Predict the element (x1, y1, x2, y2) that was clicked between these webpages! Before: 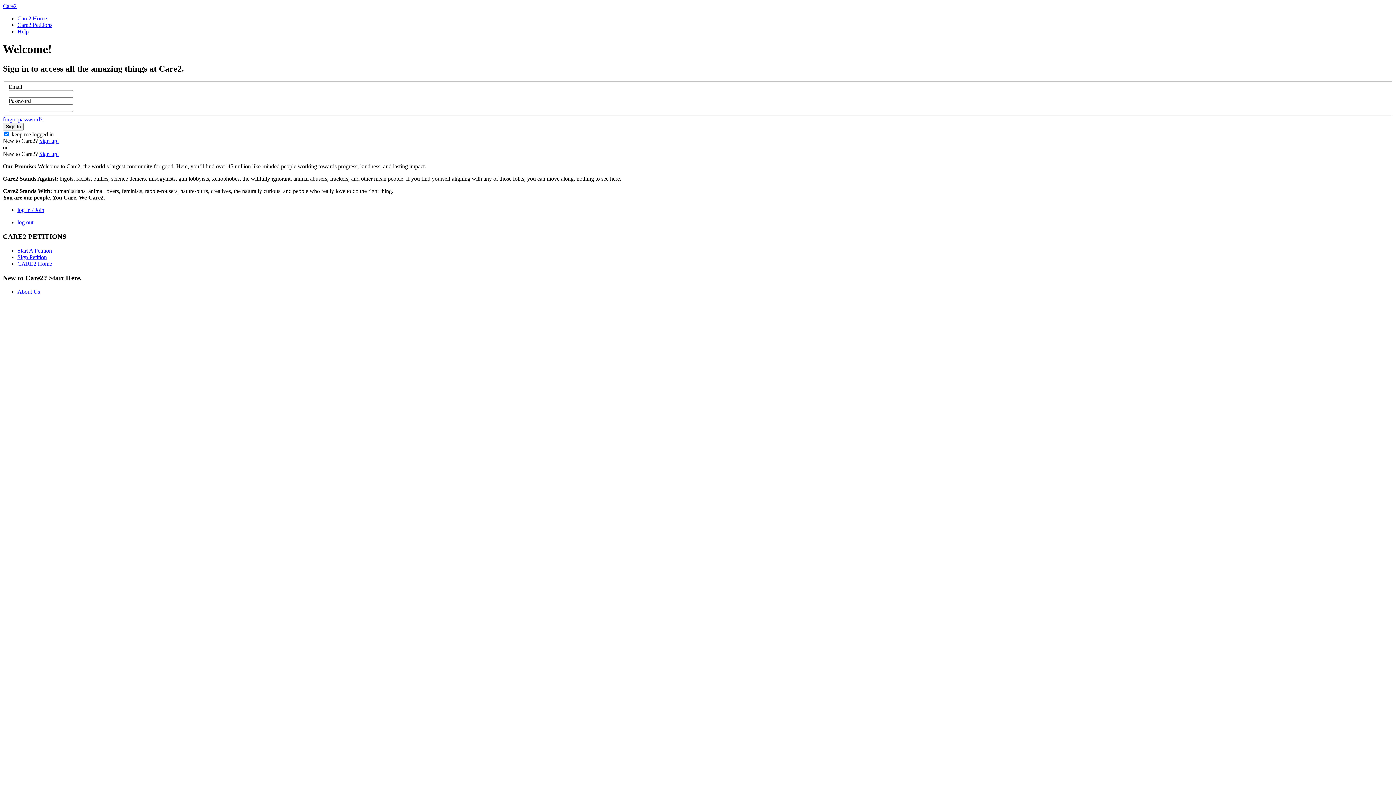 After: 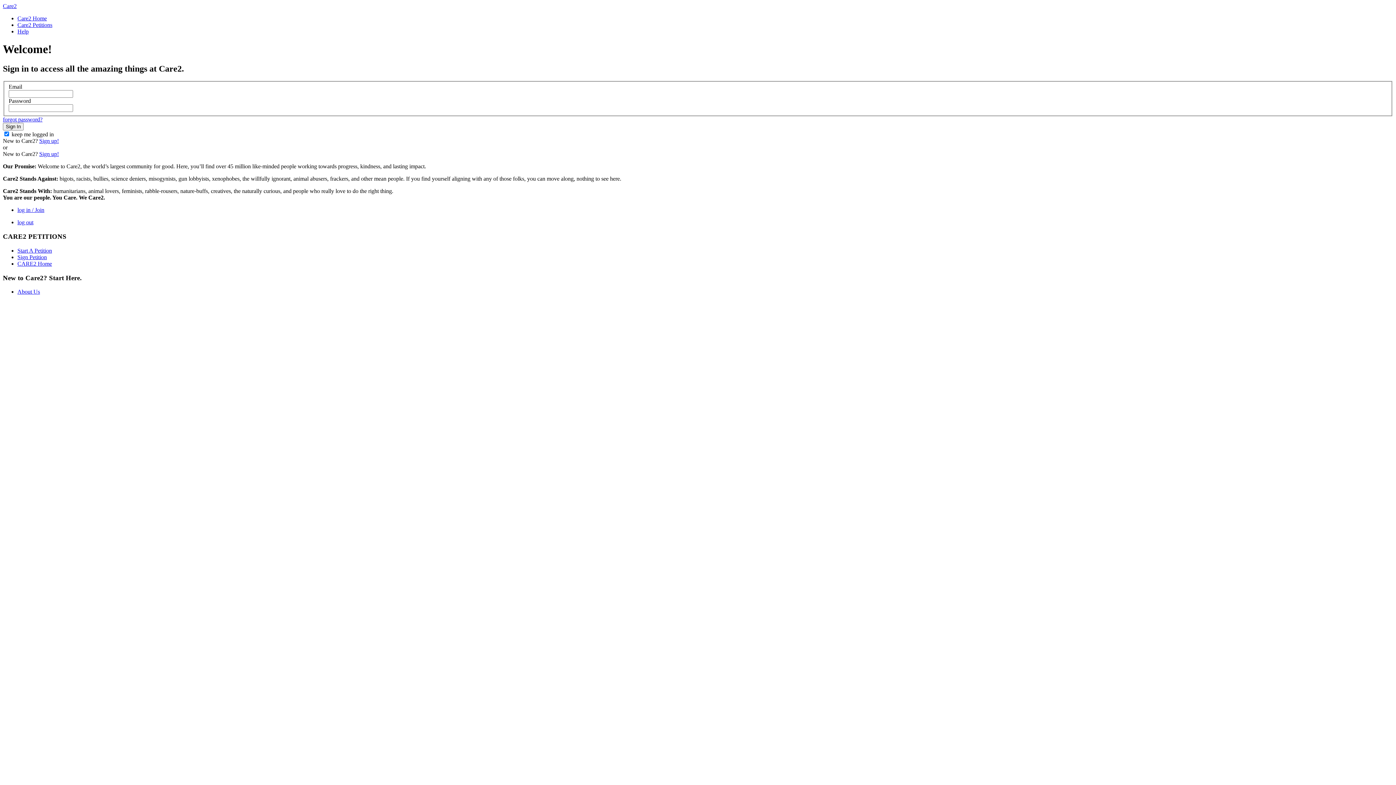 Action: bbox: (17, 207, 44, 213) label: log in / Join